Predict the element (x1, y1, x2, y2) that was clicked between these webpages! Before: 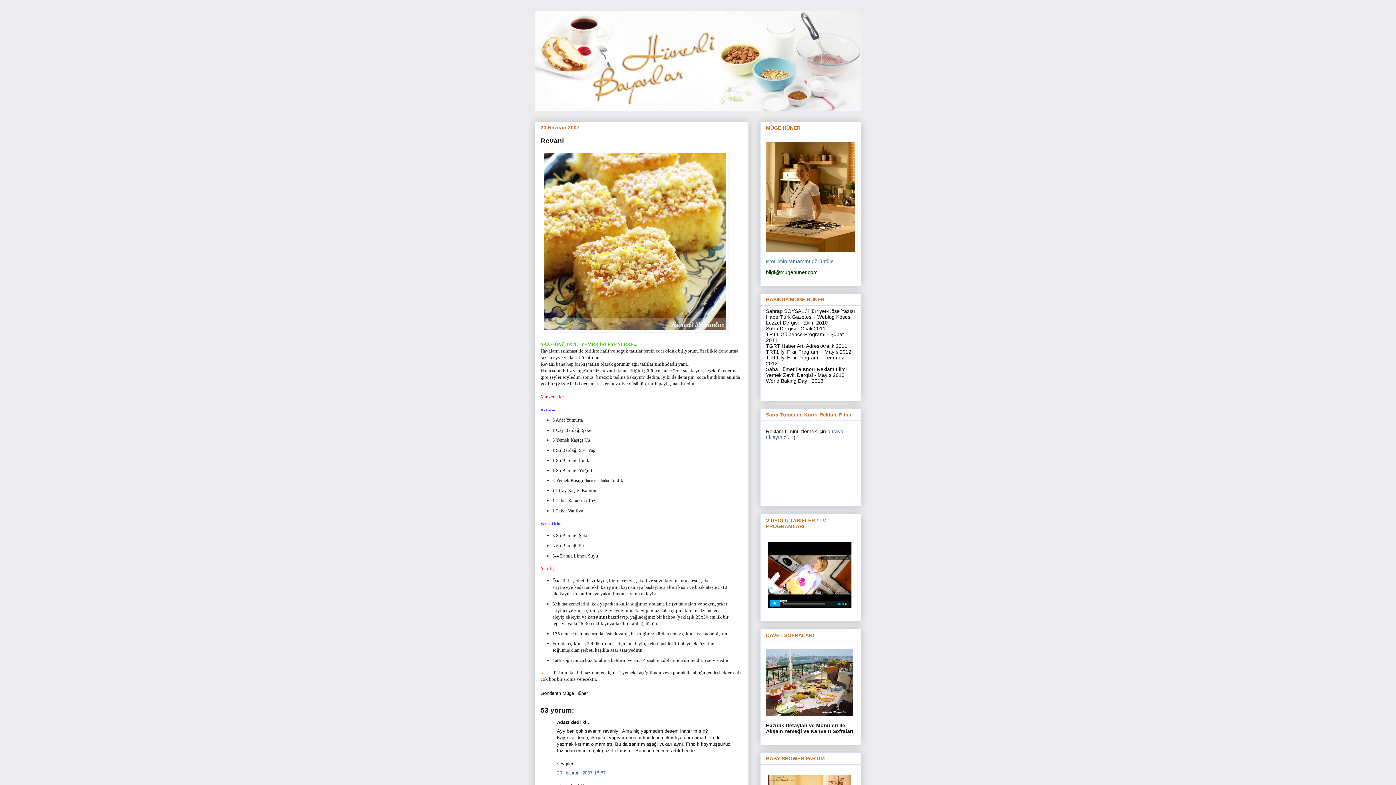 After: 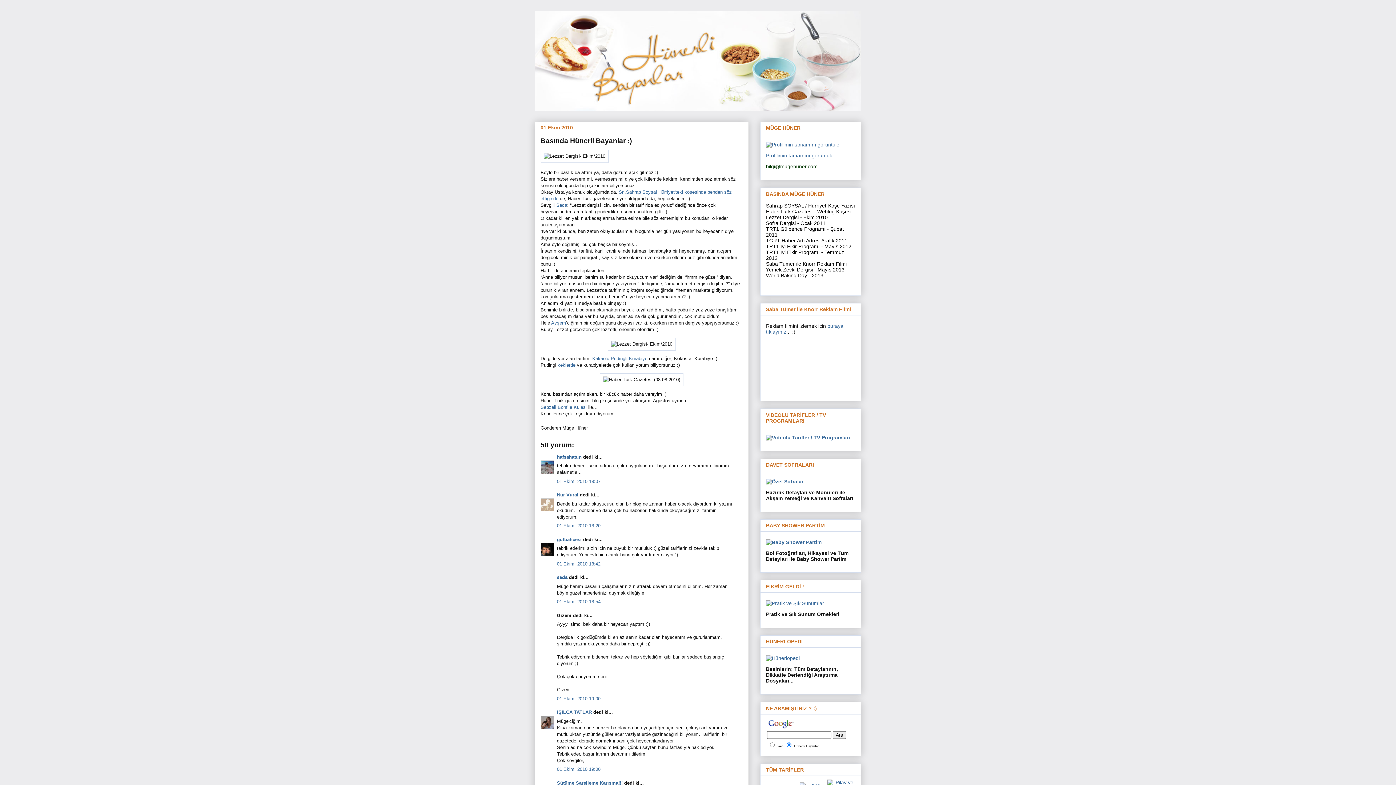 Action: label: HaberTürk Gazetesi - Weblog Köşes bbox: (766, 314, 850, 320)